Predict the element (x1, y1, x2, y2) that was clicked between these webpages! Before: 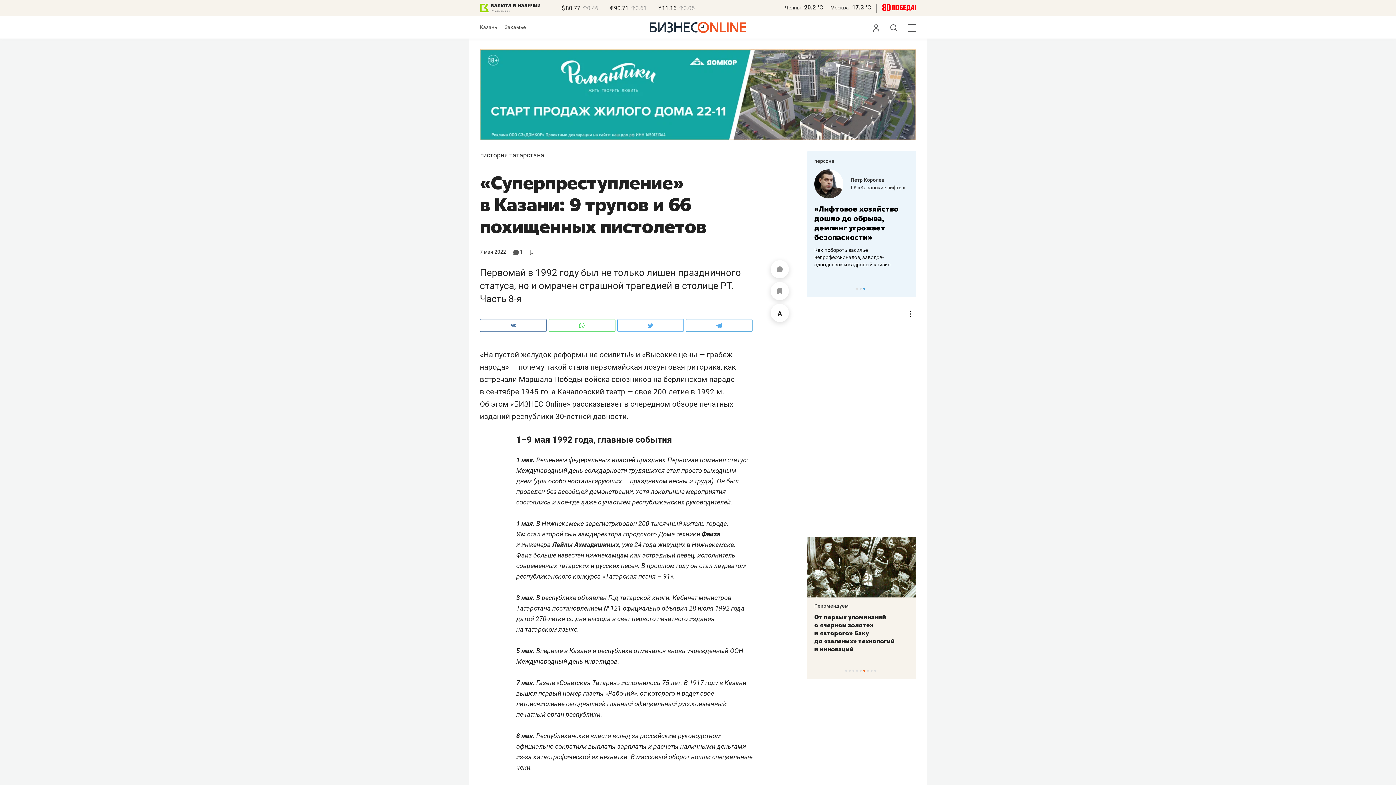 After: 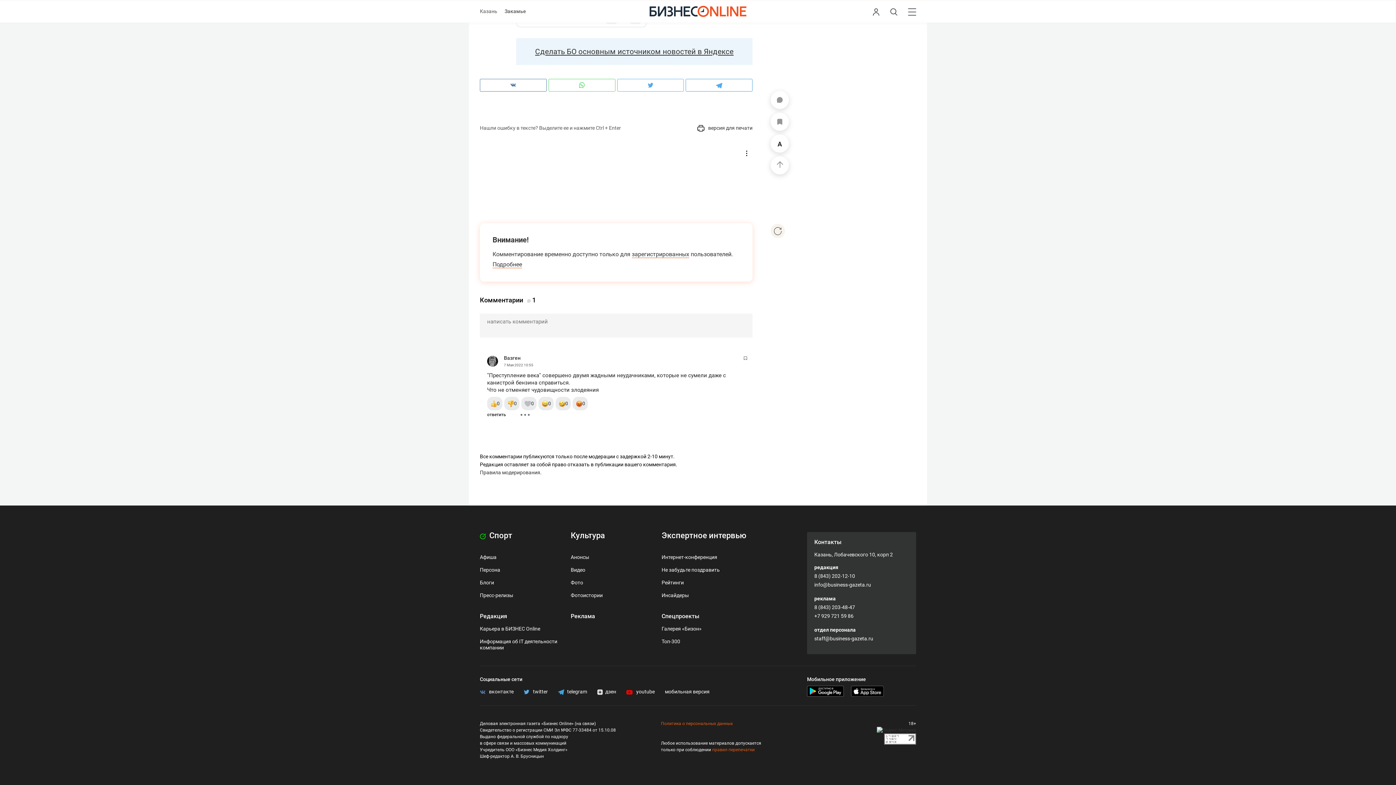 Action: bbox: (770, 260, 789, 278)